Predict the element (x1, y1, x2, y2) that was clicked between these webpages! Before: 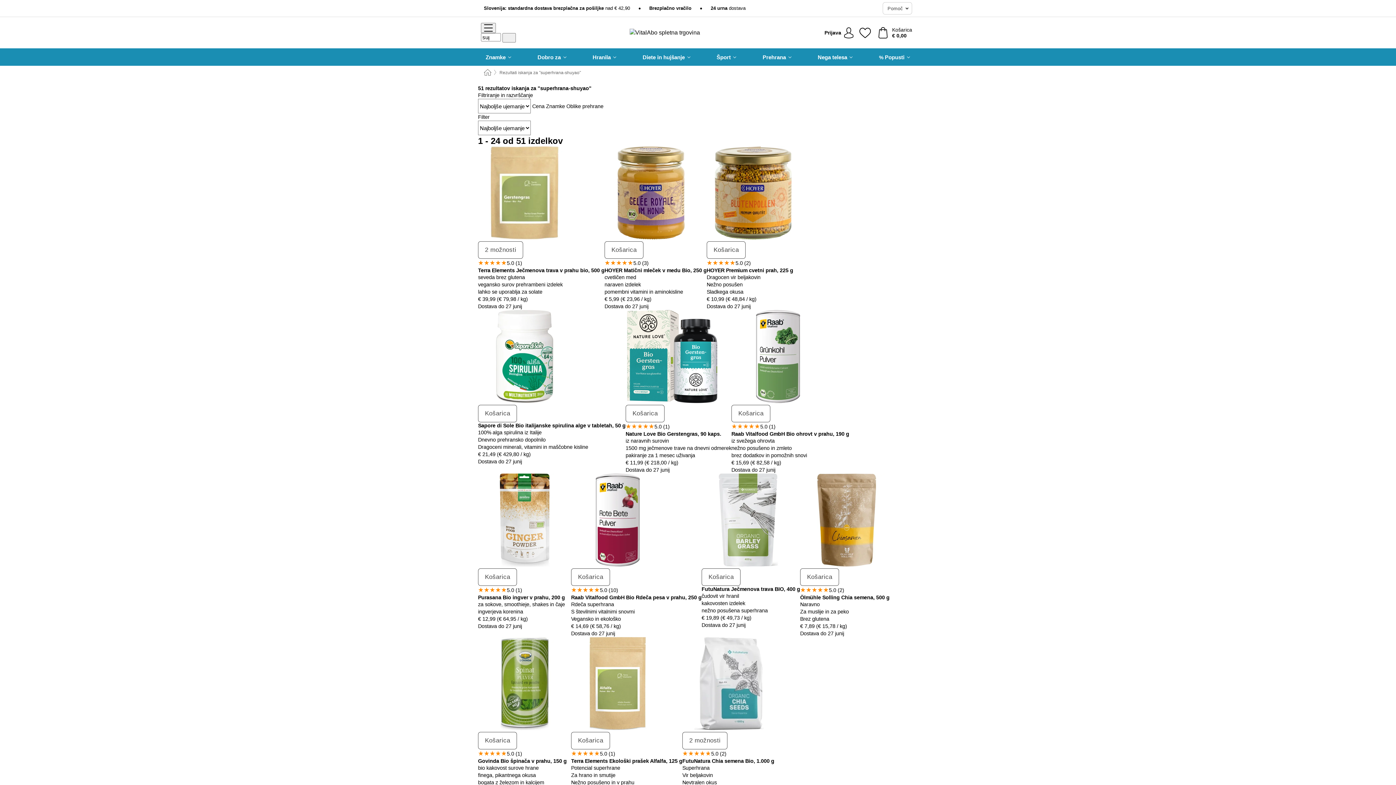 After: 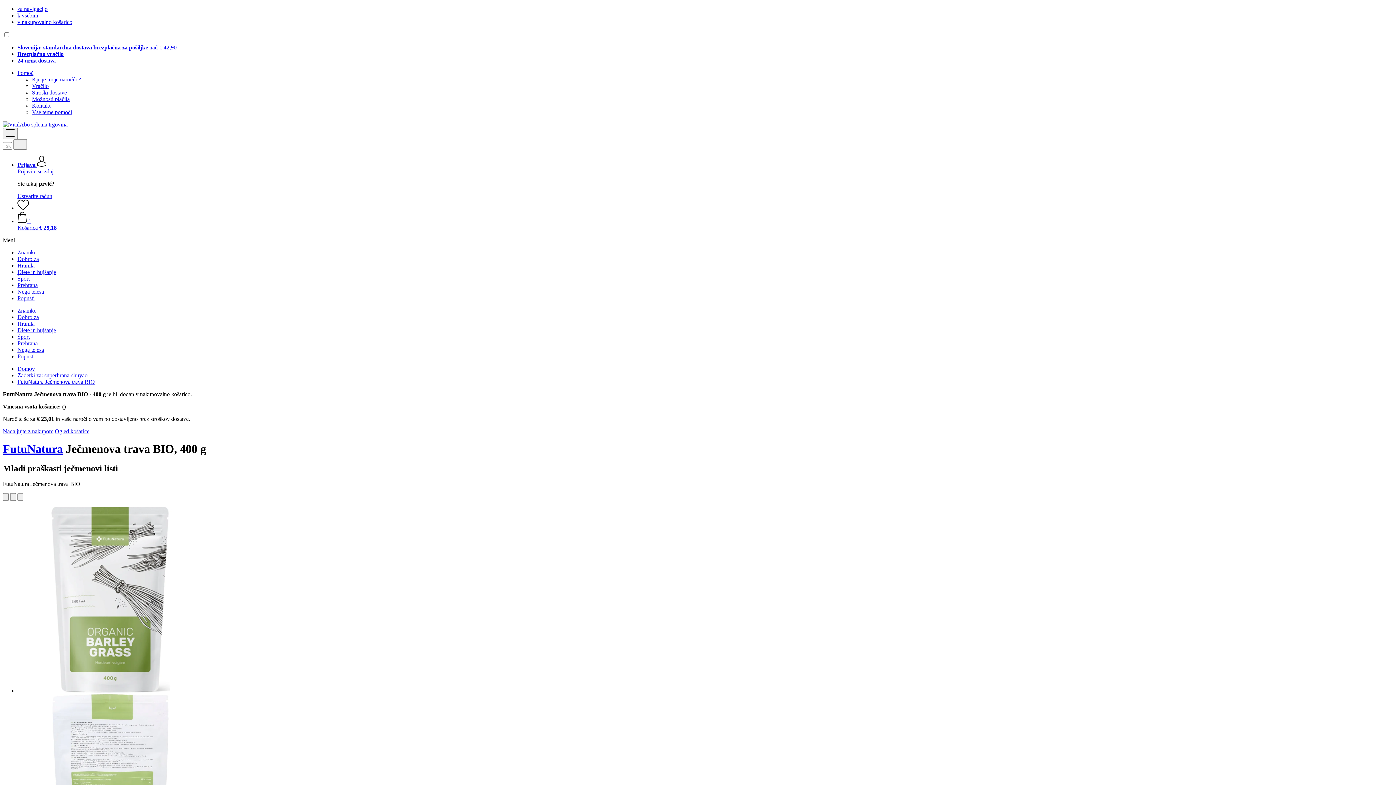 Action: bbox: (701, 568, 740, 586) label: Košarica